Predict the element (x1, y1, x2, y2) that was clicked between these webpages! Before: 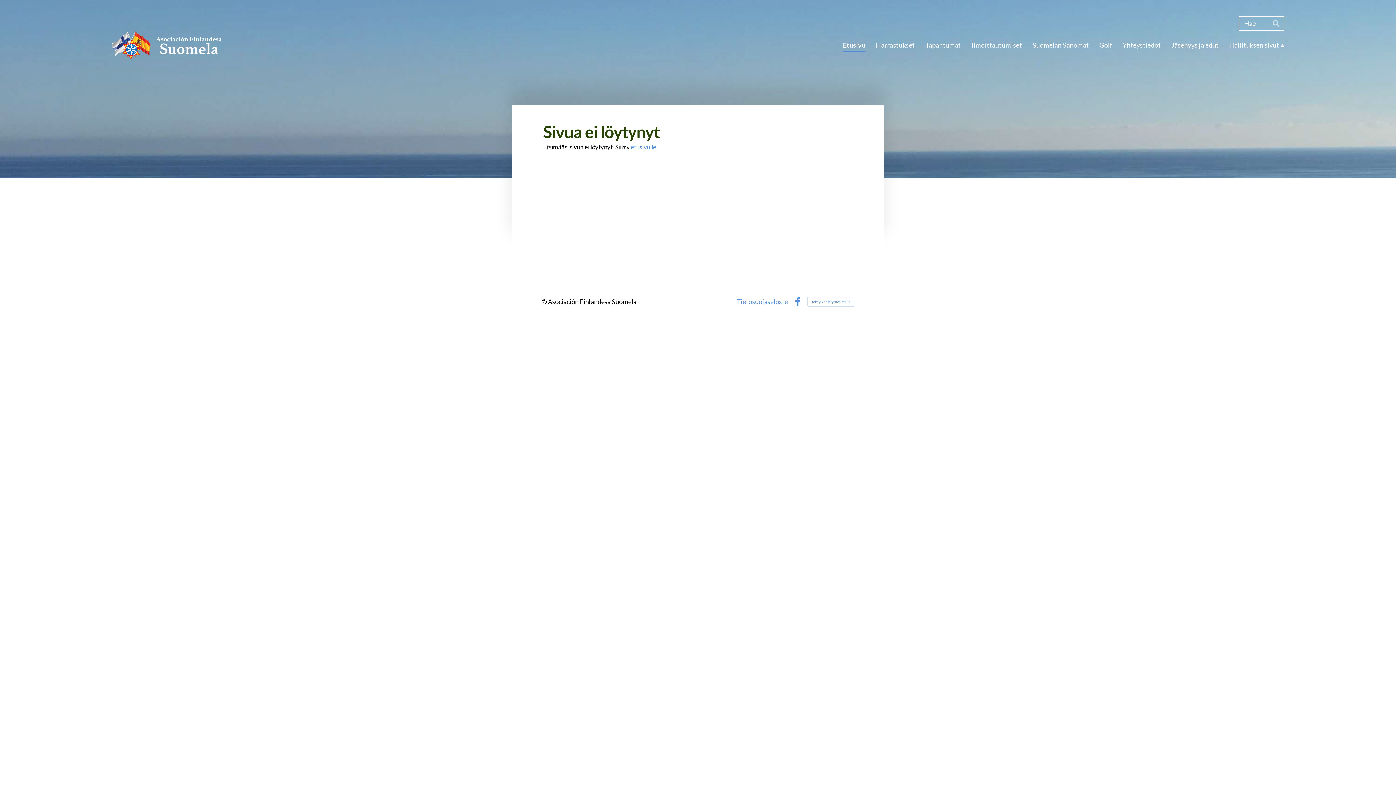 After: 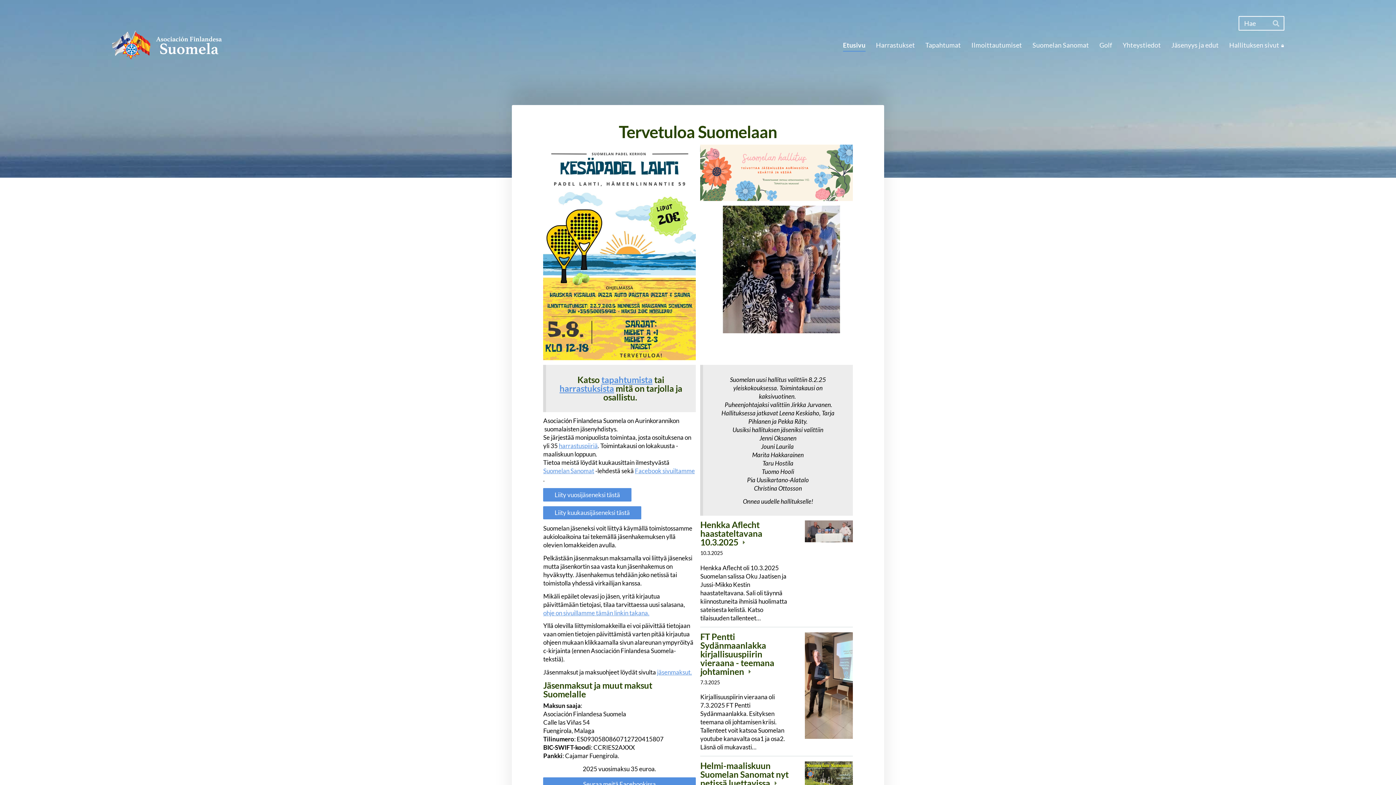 Action: label: etusivulle bbox: (631, 143, 656, 150)